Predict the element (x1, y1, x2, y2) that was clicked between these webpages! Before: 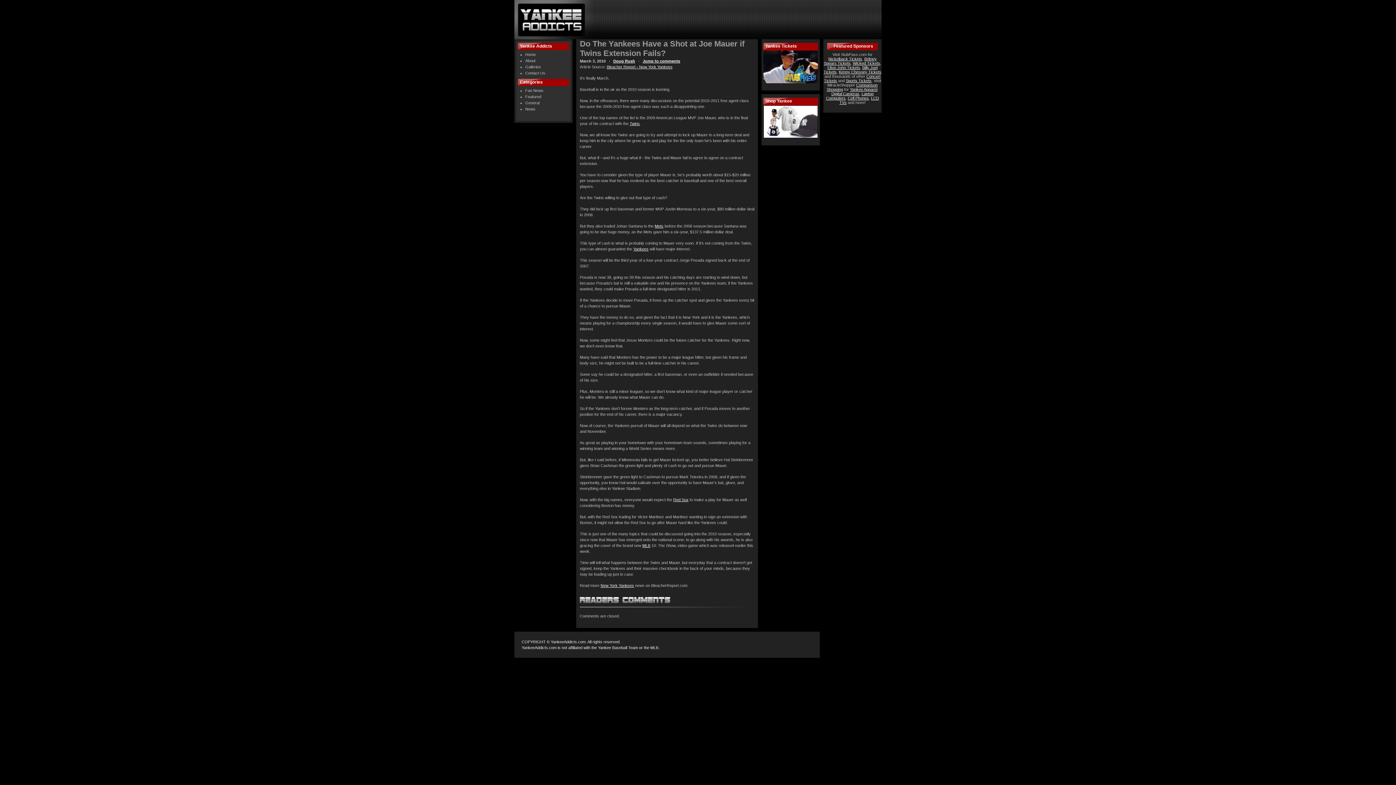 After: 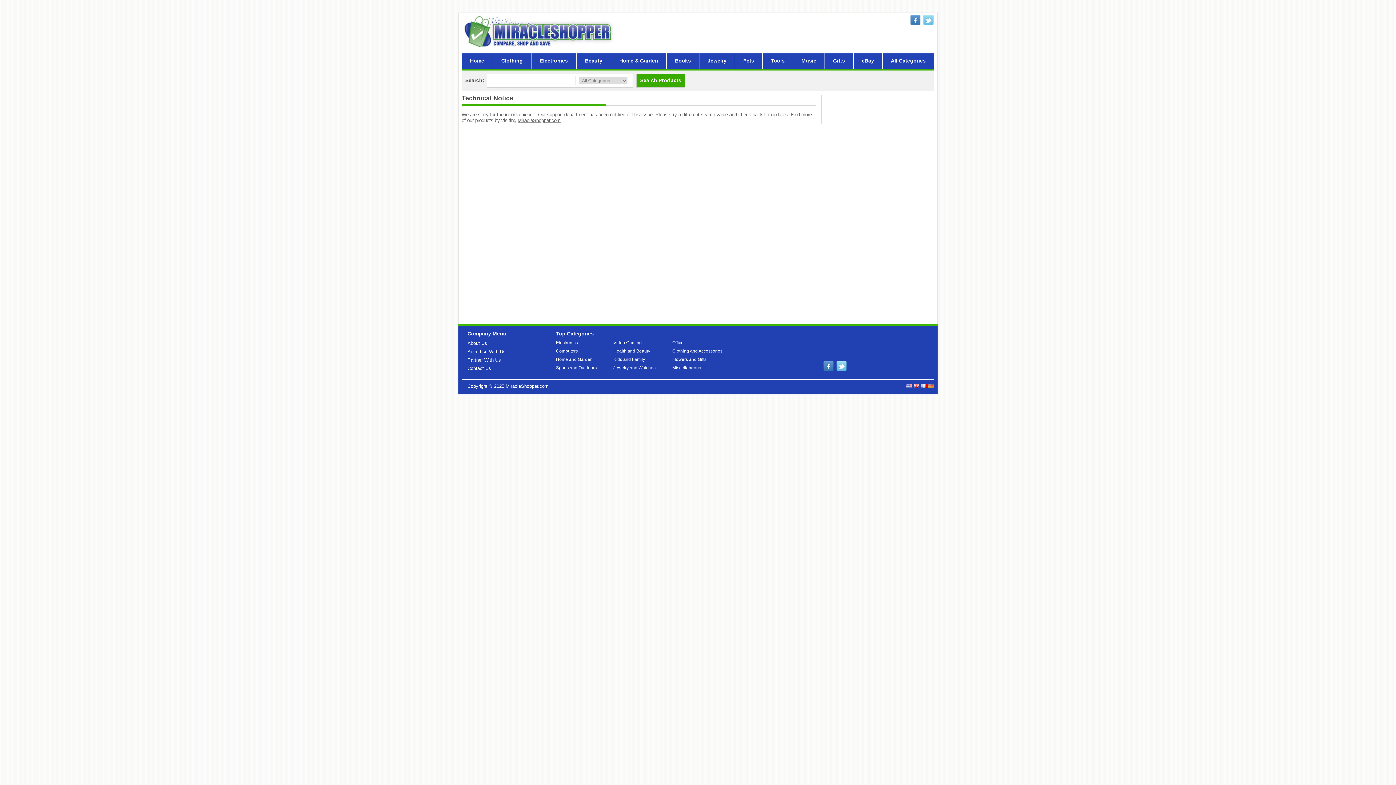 Action: bbox: (763, 105, 818, 109)